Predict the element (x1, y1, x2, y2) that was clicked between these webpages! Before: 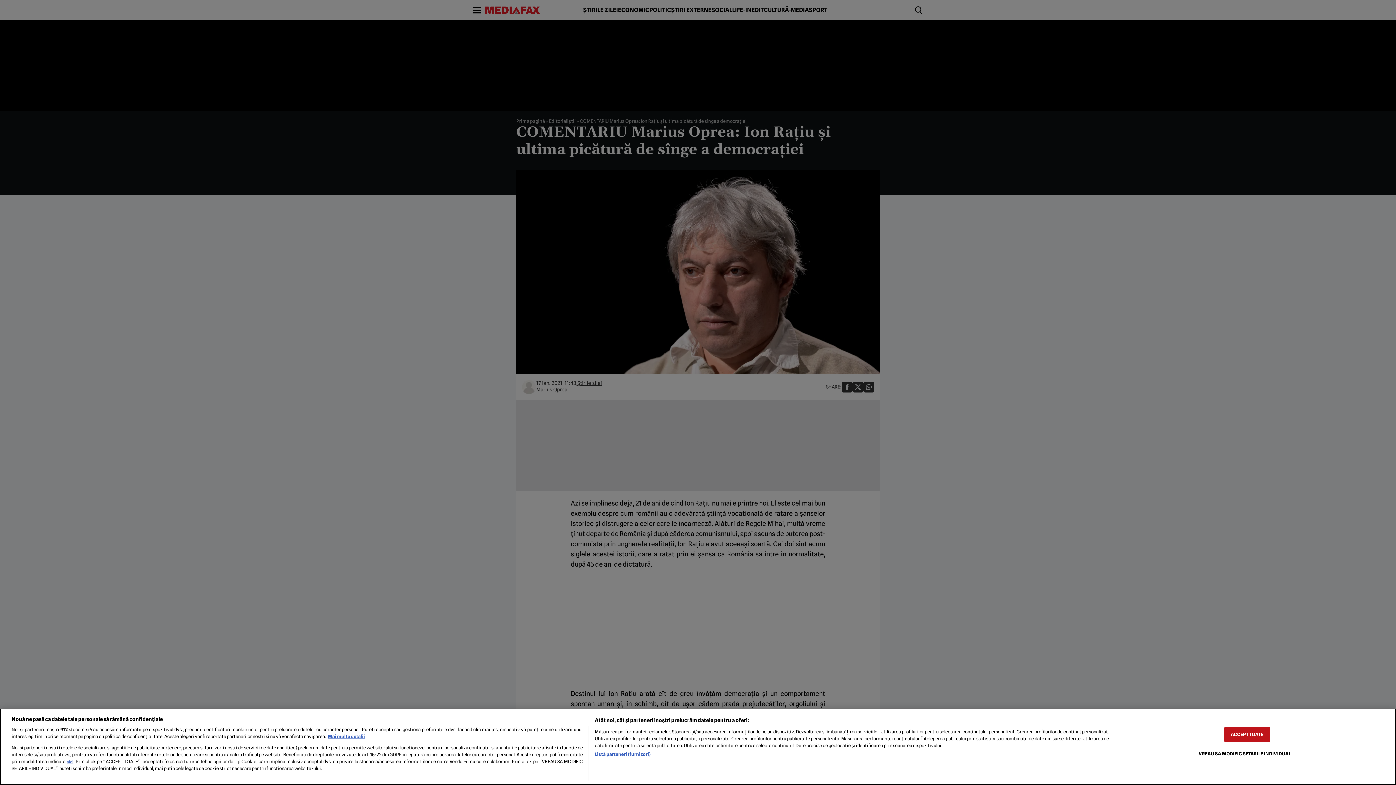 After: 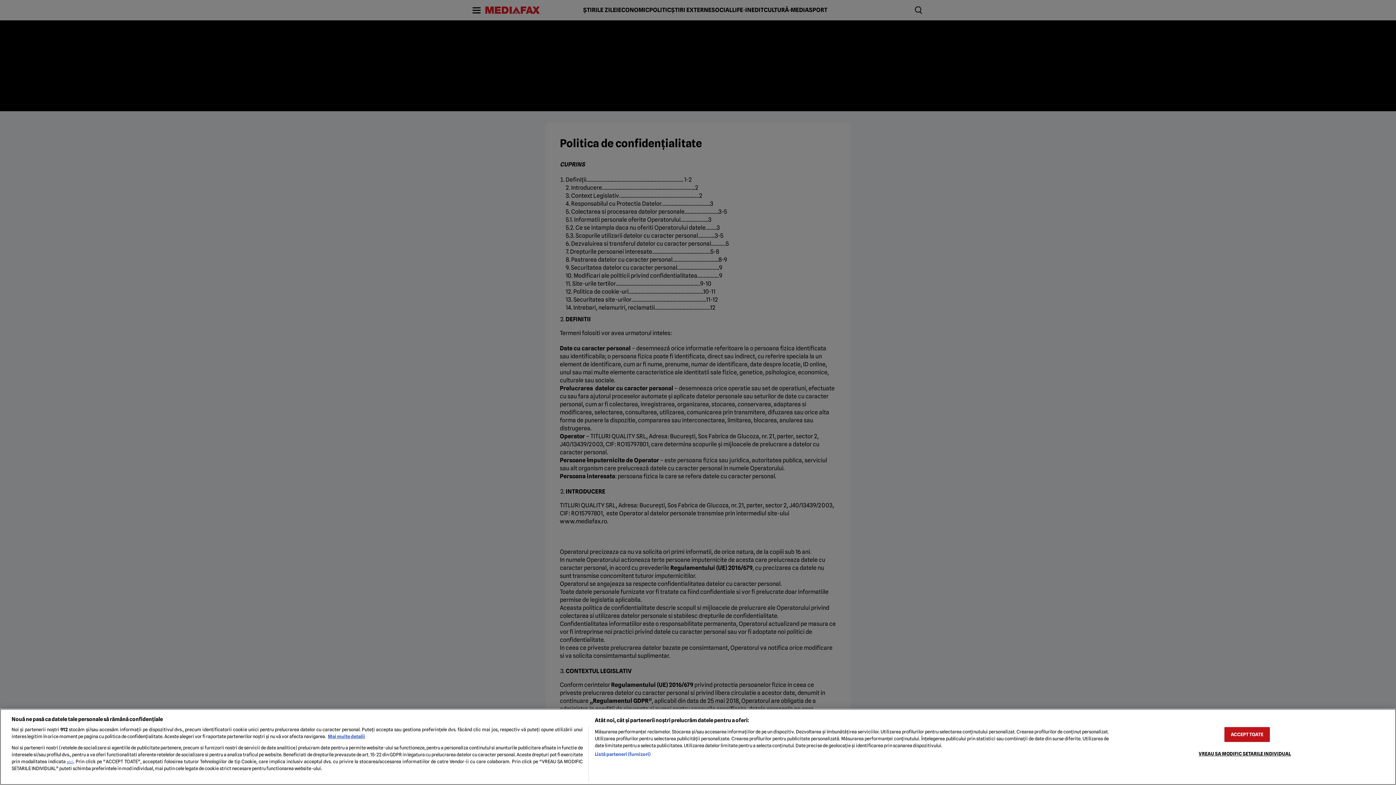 Action: bbox: (66, 760, 73, 764) label: aici